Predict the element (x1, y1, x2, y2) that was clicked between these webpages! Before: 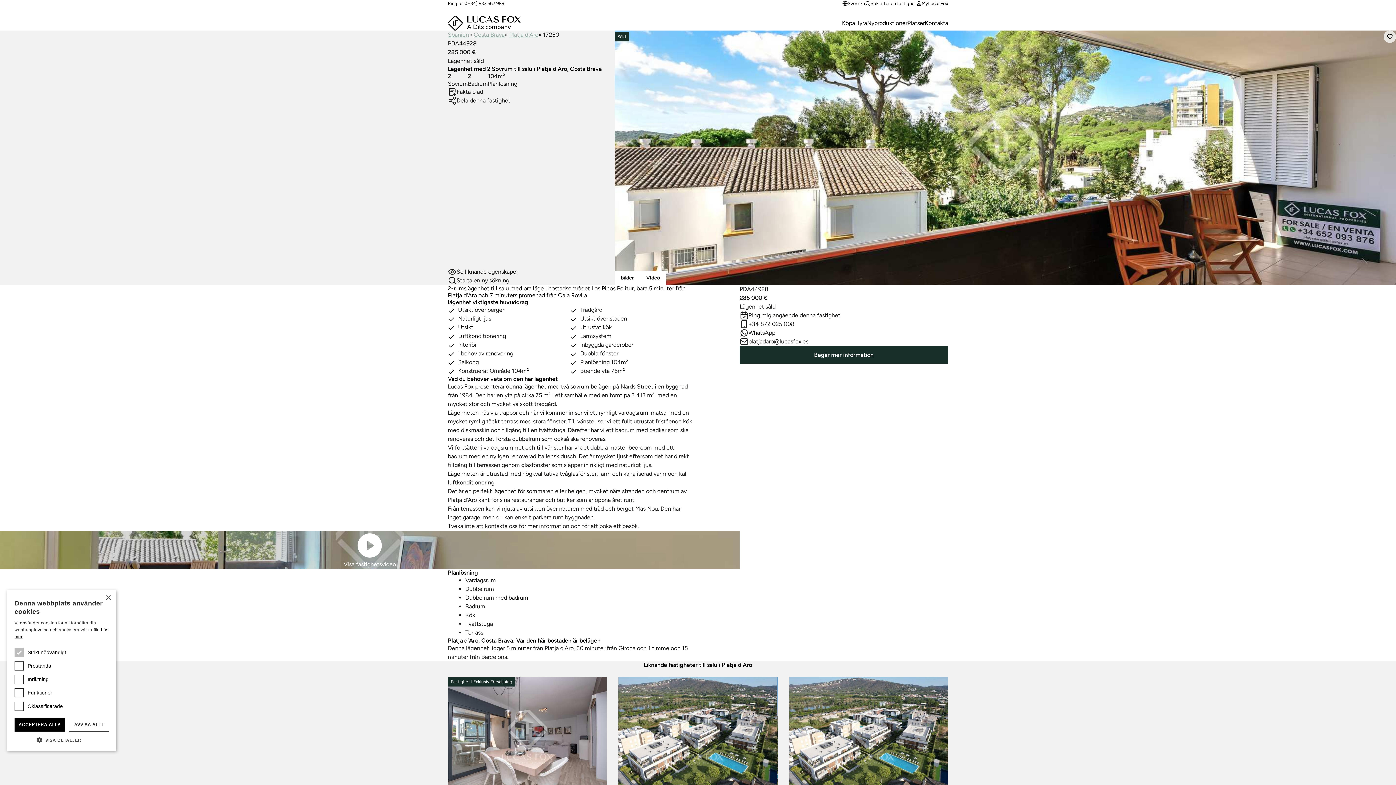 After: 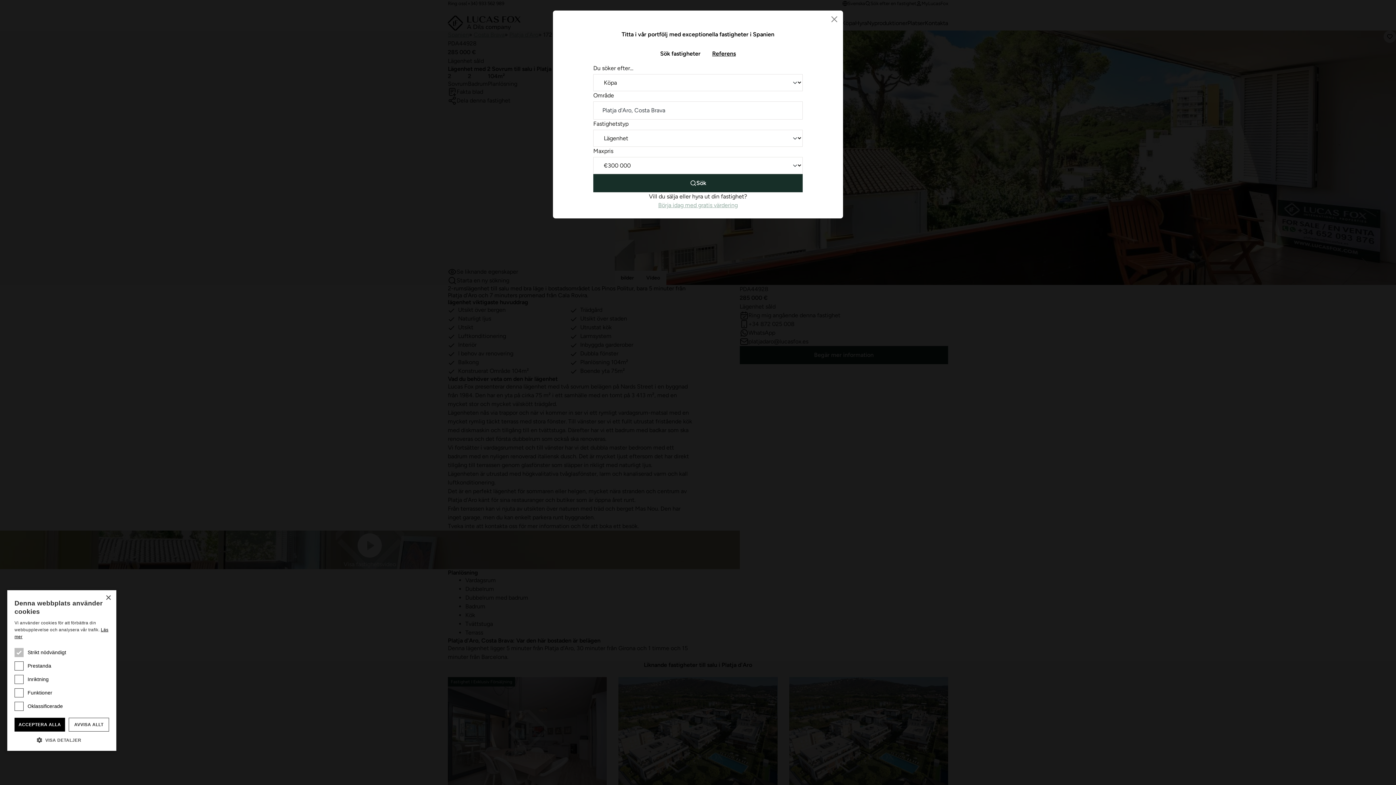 Action: label: Sök efter en fastighet bbox: (865, 0, 916, 6)